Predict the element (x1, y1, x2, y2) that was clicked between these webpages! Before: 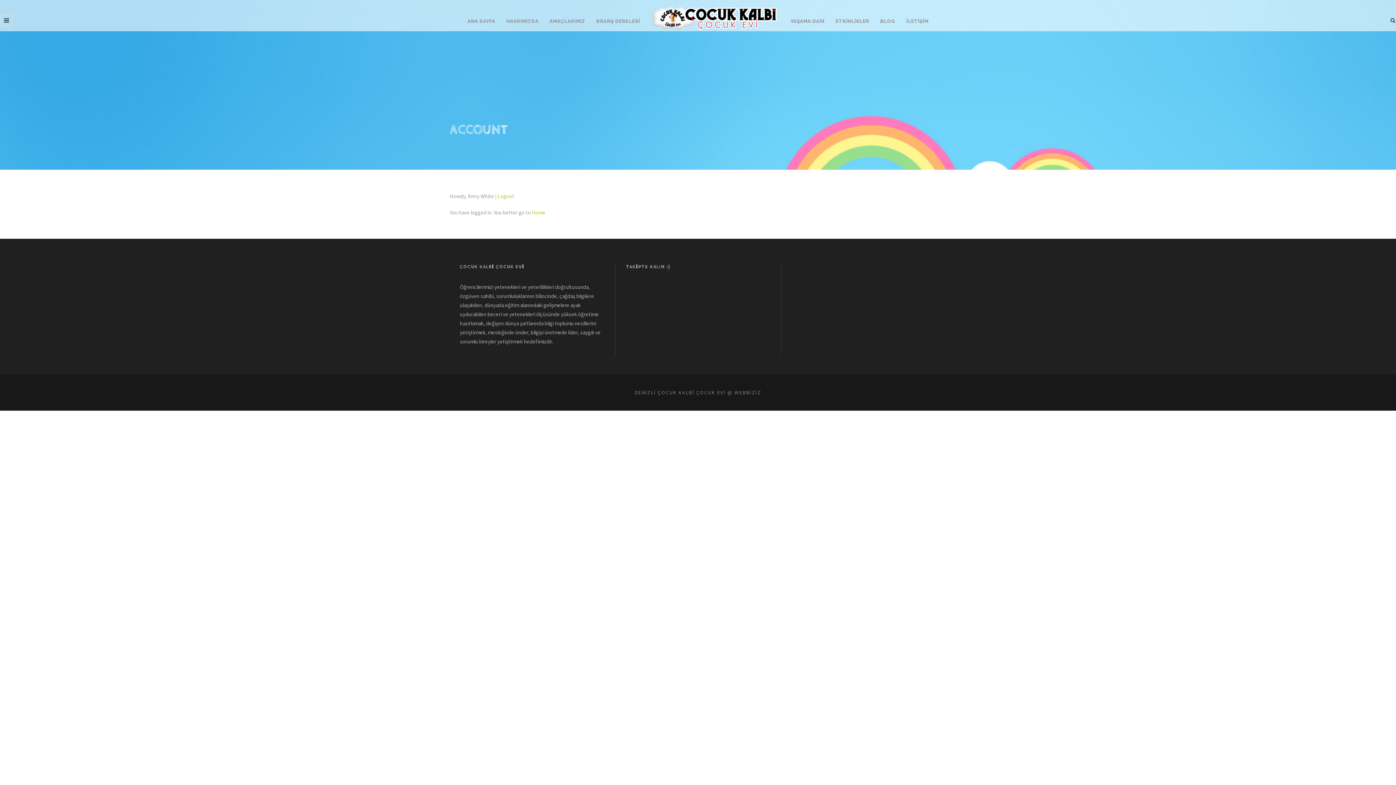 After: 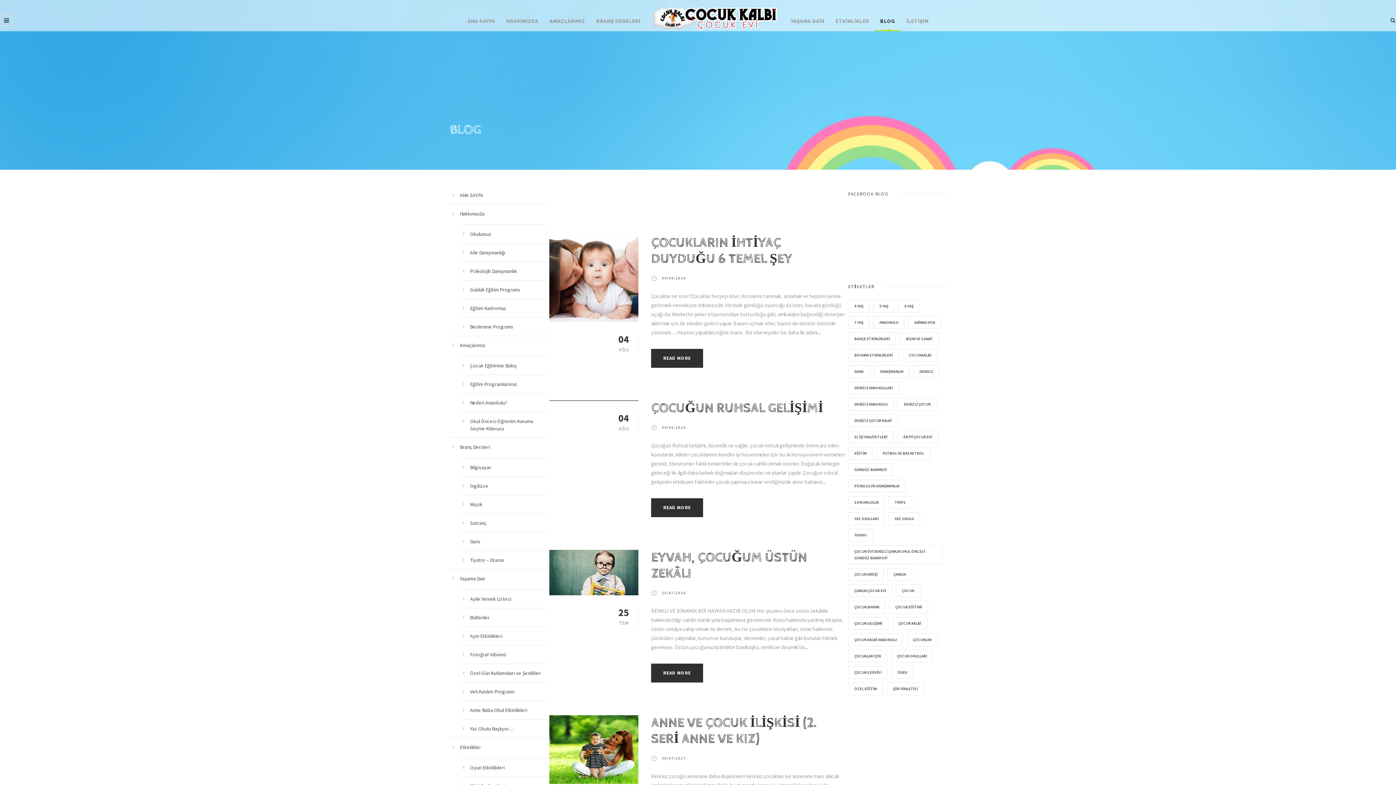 Action: bbox: (880, 6, 895, 31) label: BLOG